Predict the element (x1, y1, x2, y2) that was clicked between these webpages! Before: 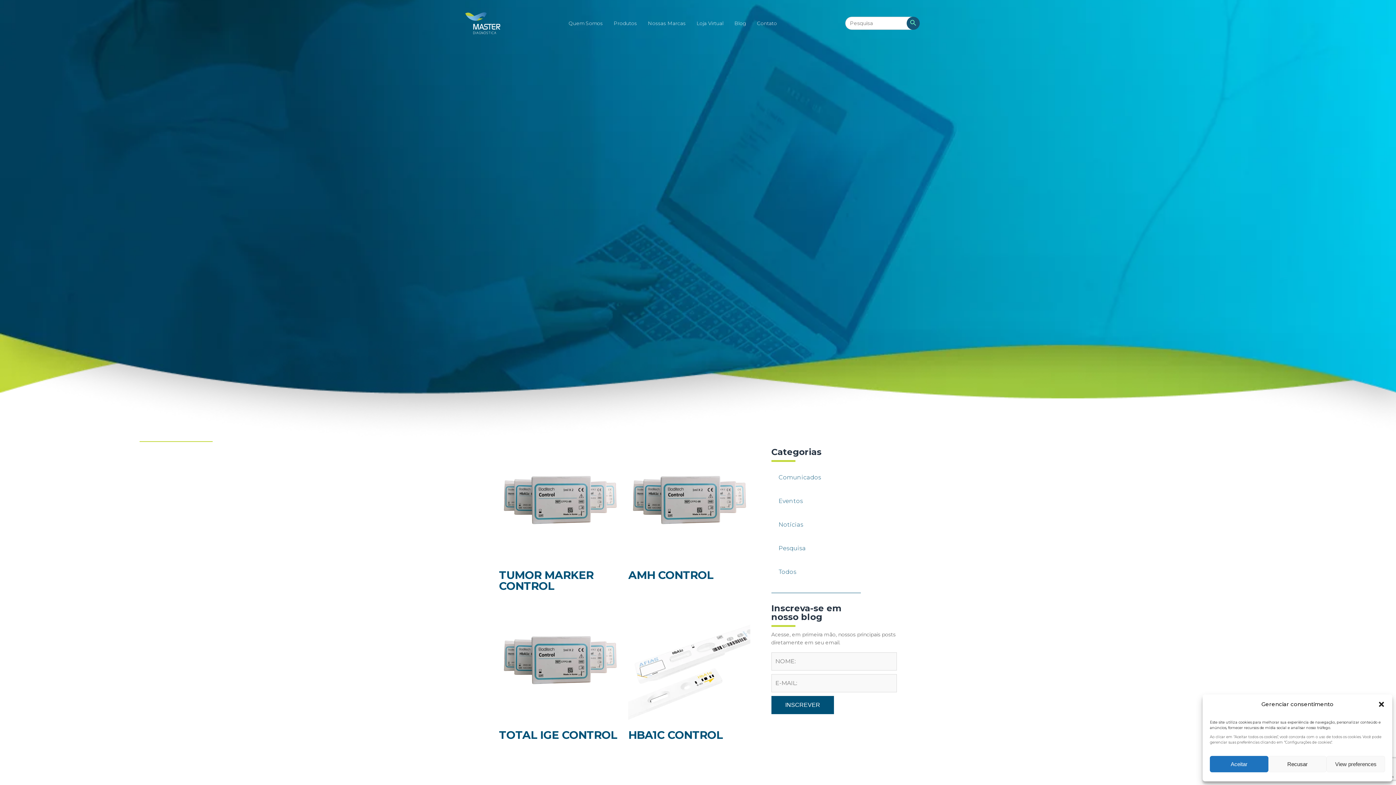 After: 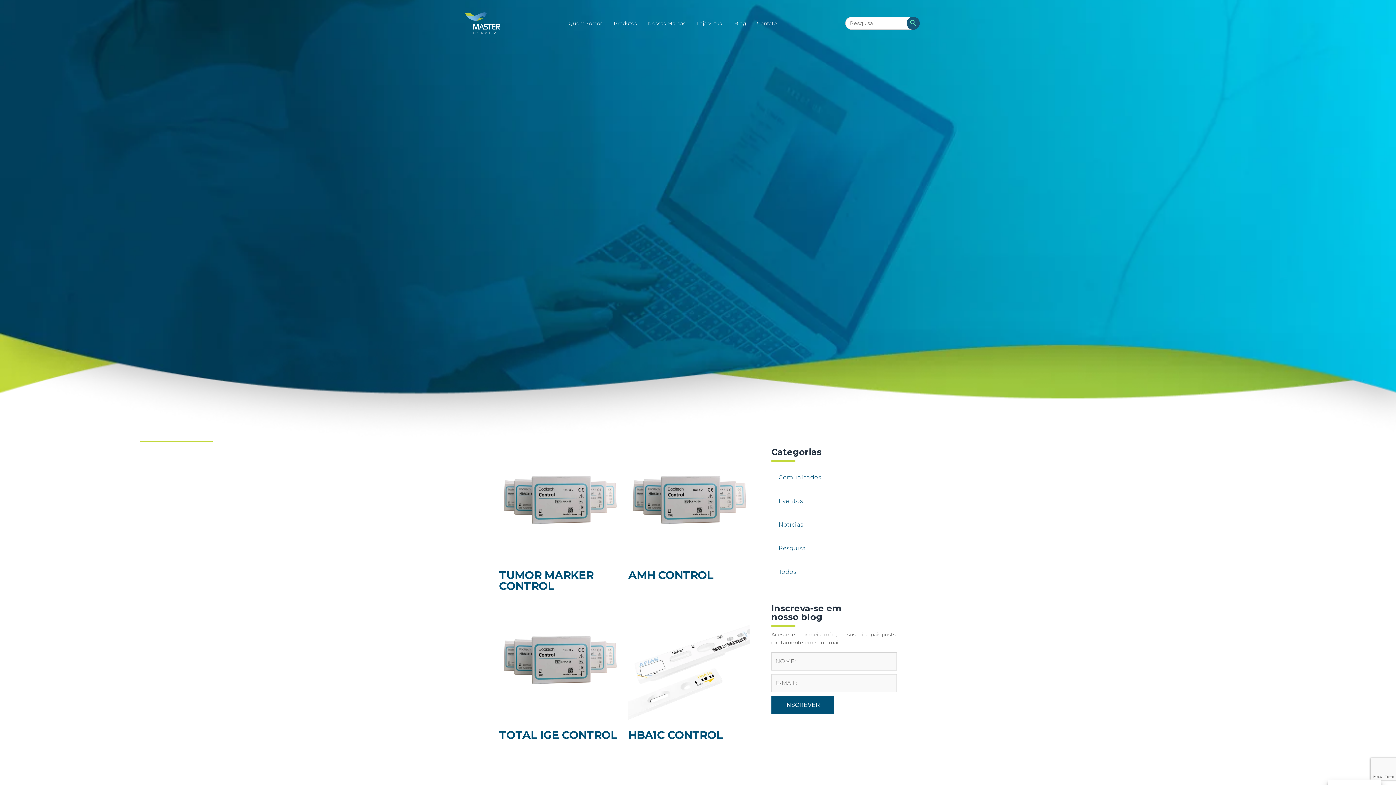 Action: bbox: (1268, 756, 1327, 772) label: Recusar